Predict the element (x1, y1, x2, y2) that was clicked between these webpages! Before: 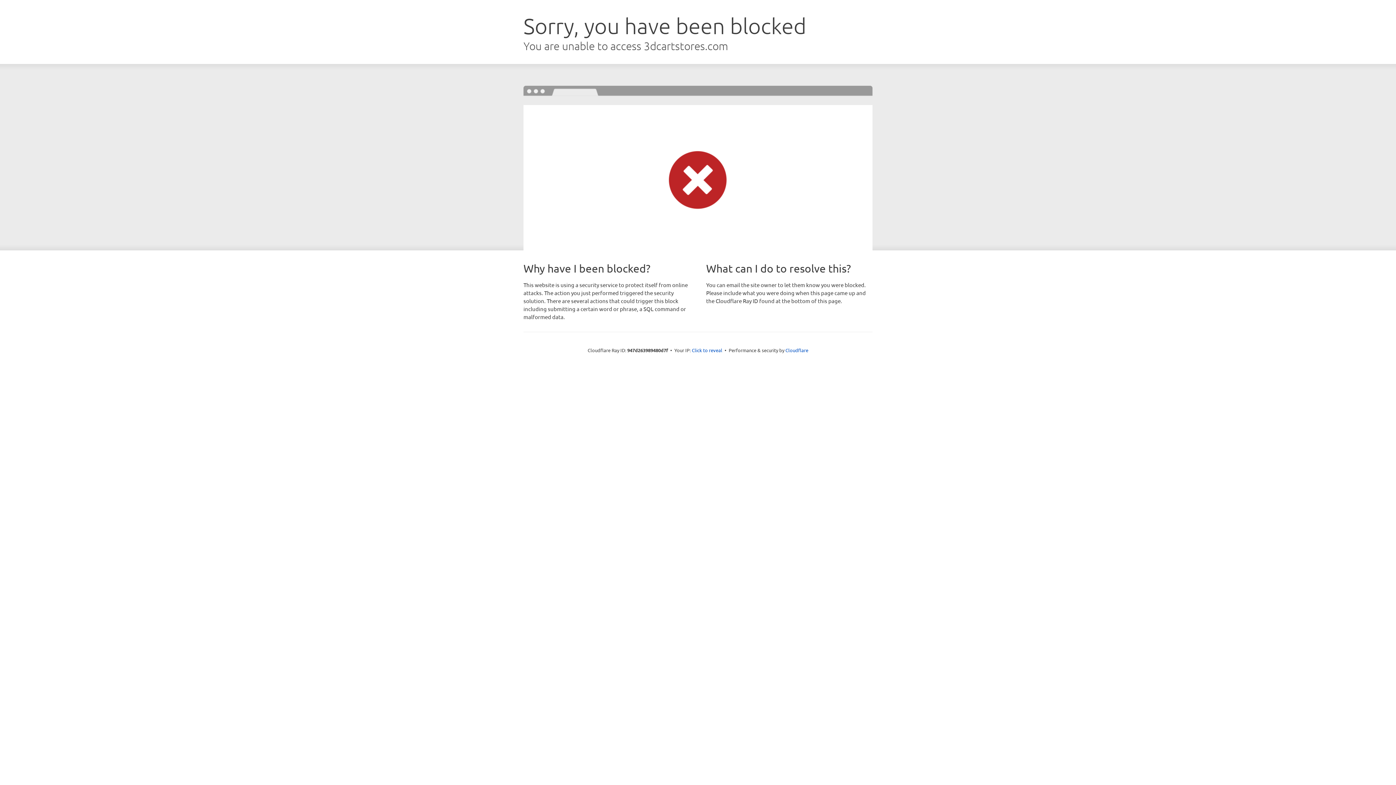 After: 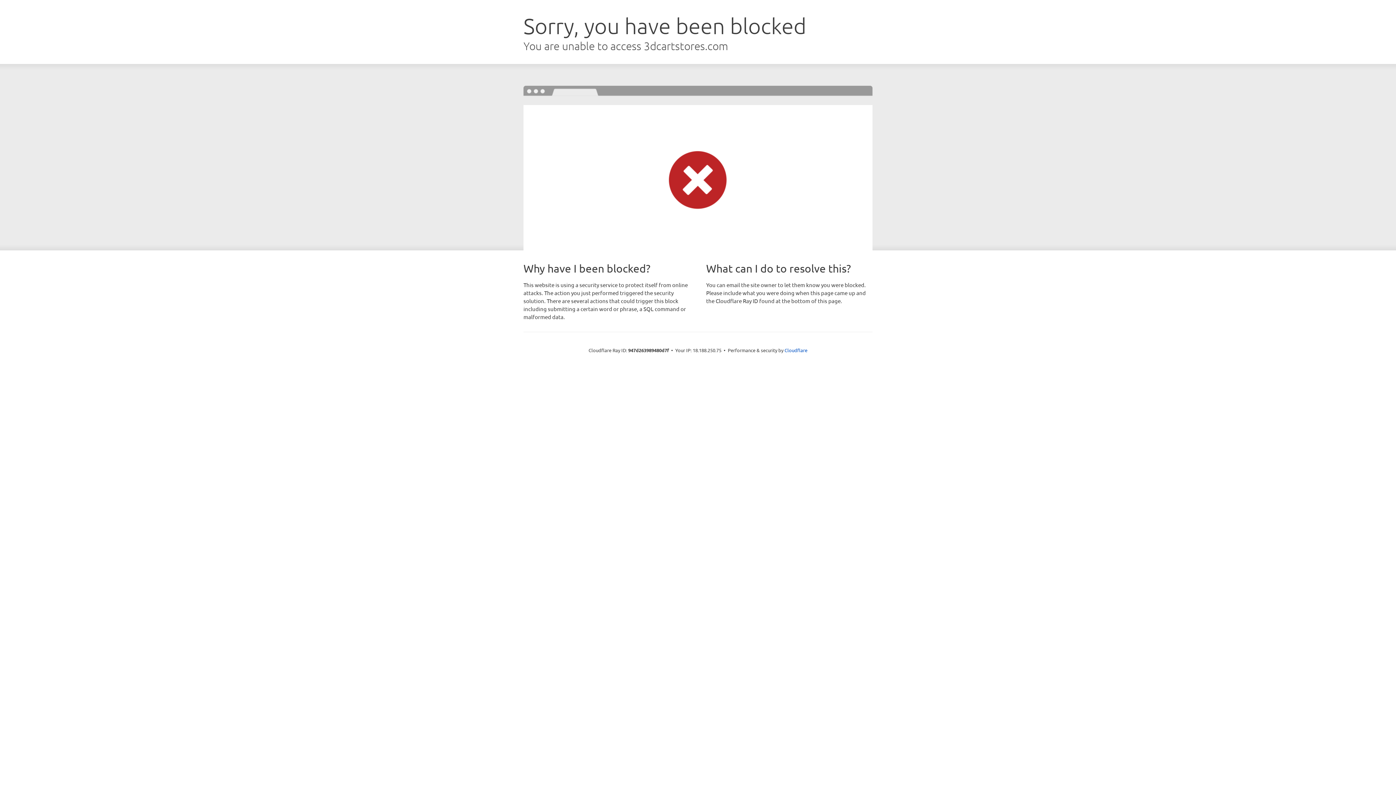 Action: bbox: (692, 346, 722, 353) label: Click to reveal